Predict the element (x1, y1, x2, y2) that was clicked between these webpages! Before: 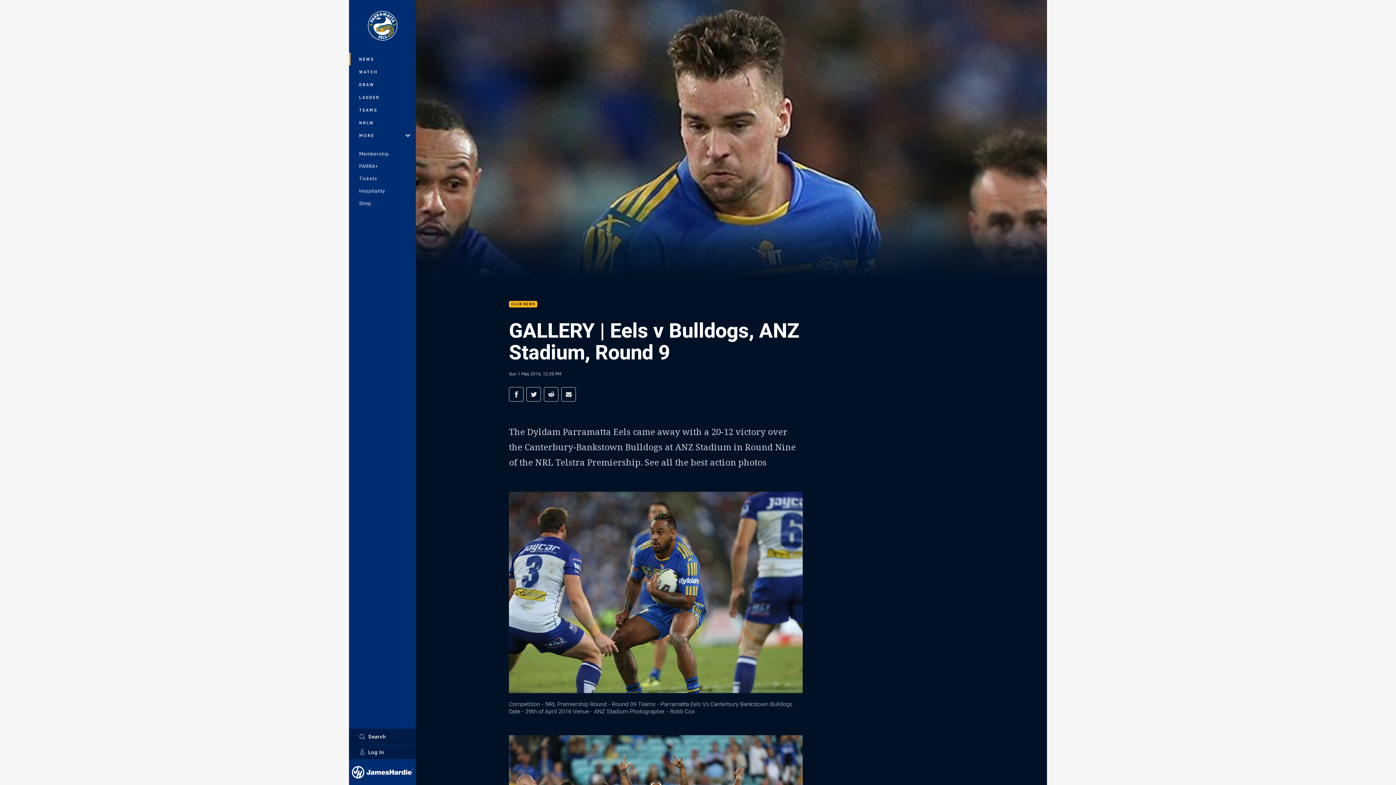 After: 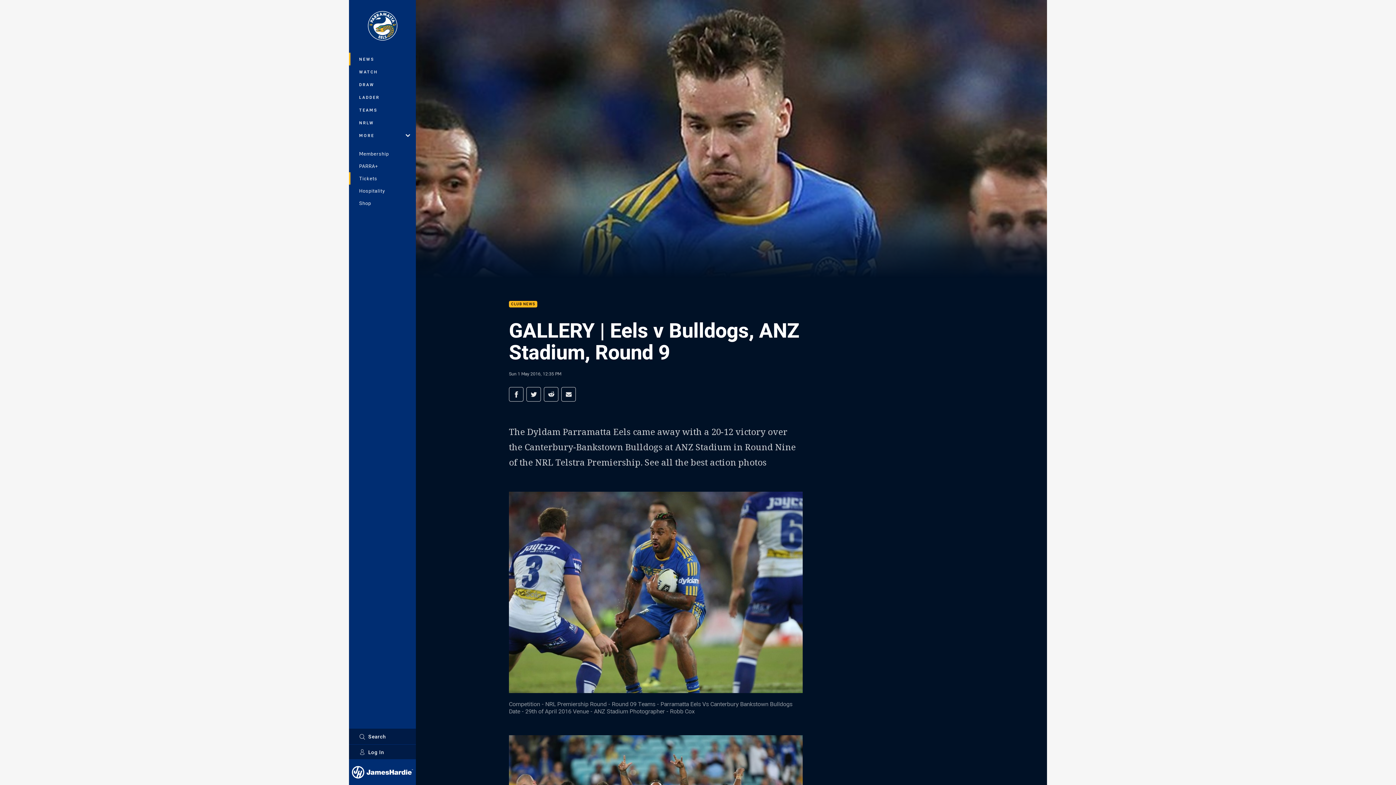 Action: bbox: (349, 172, 416, 184) label: Tickets